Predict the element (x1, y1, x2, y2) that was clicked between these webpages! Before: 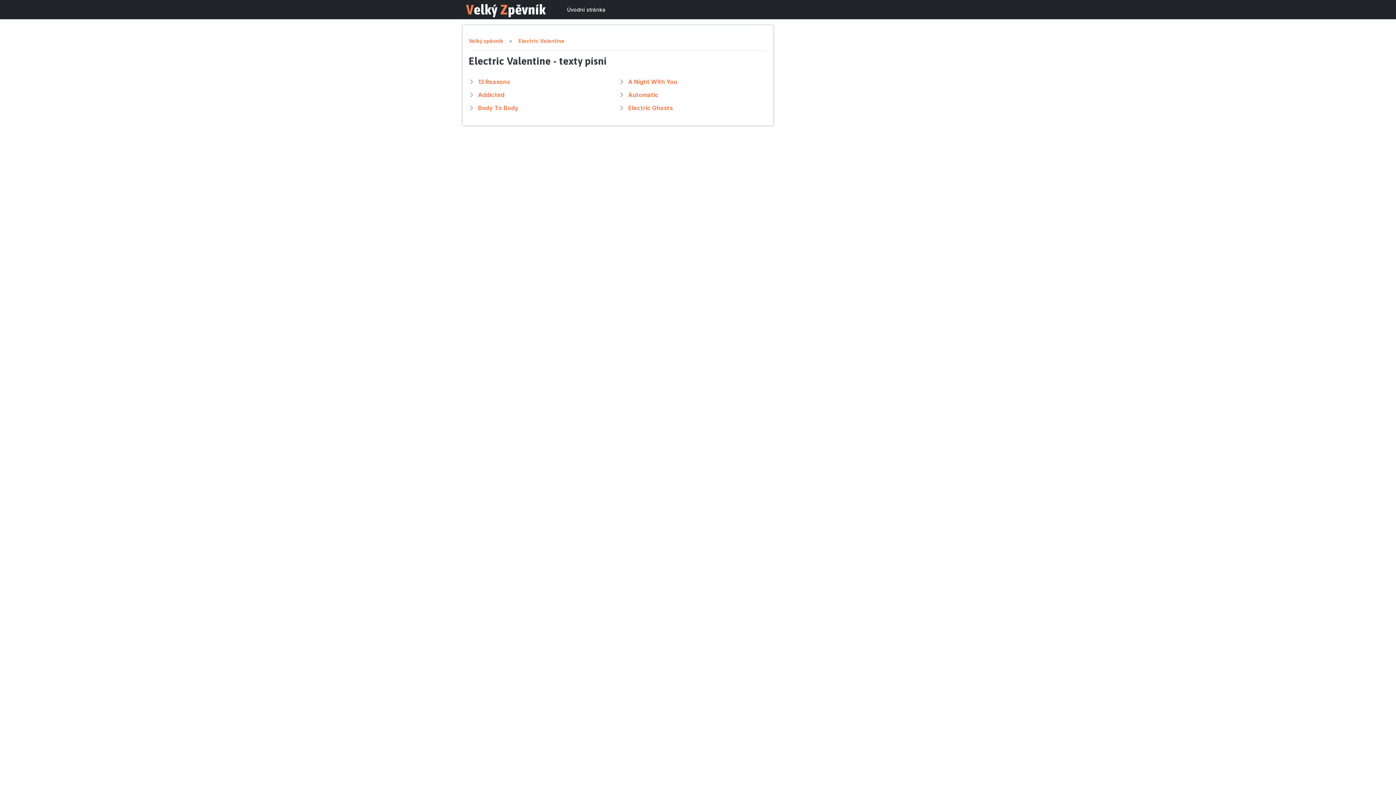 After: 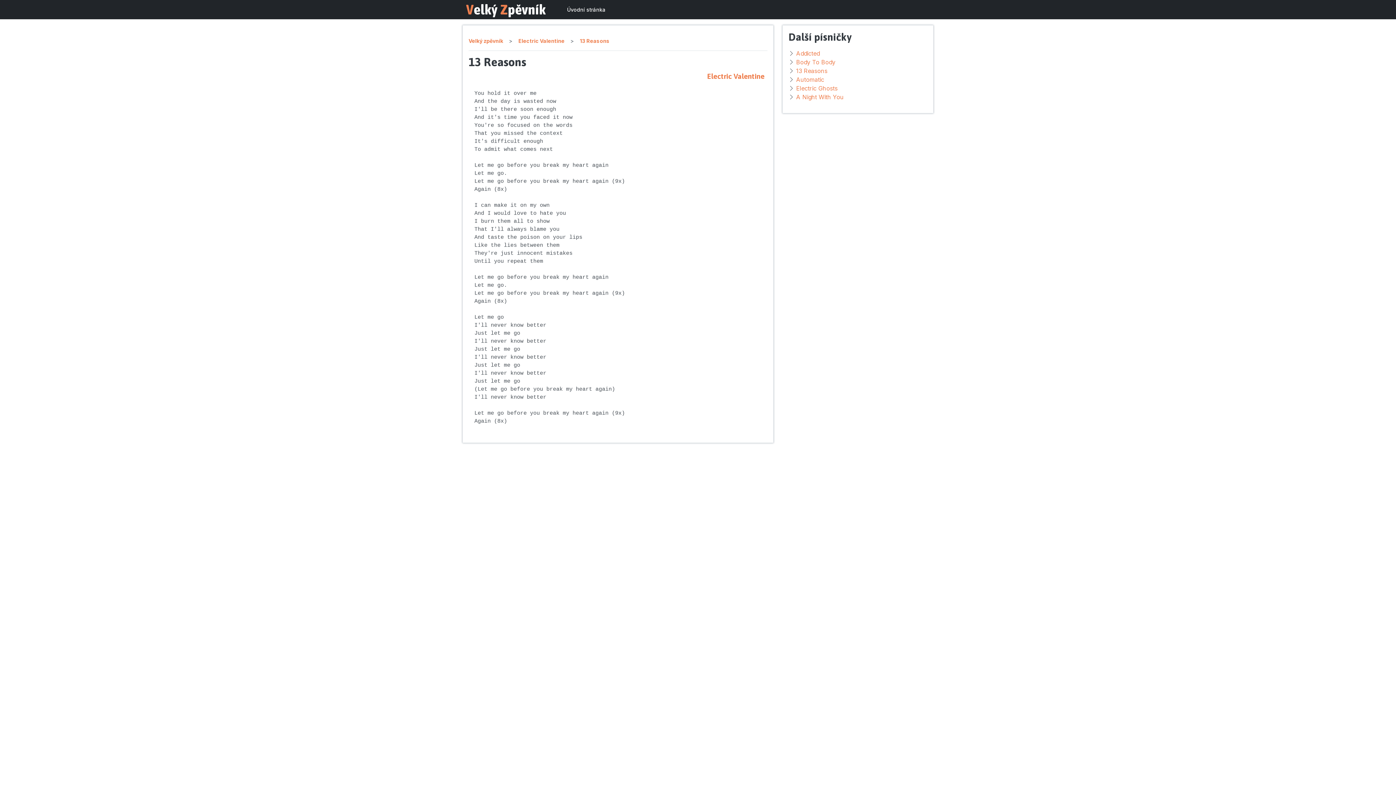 Action: bbox: (478, 78, 510, 85) label: 13 Reasons